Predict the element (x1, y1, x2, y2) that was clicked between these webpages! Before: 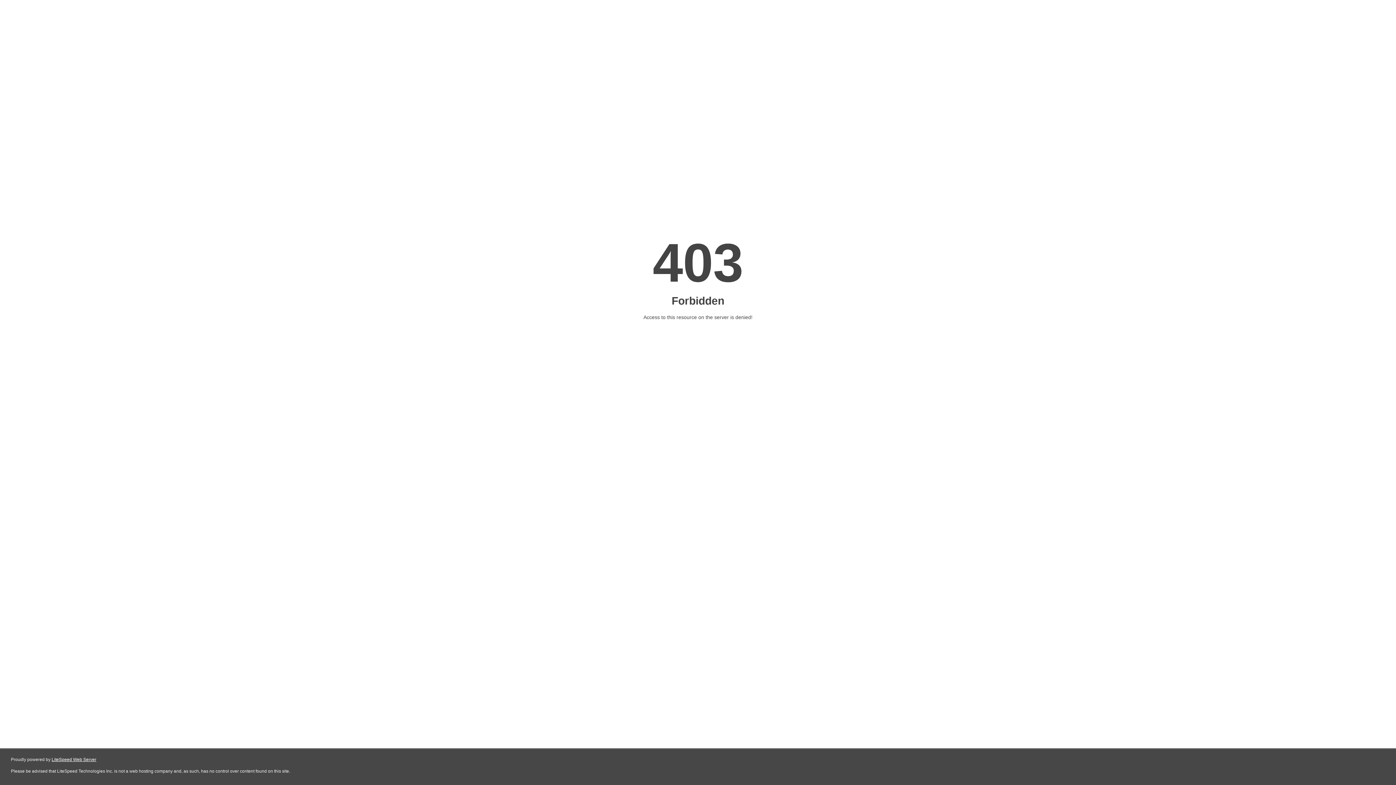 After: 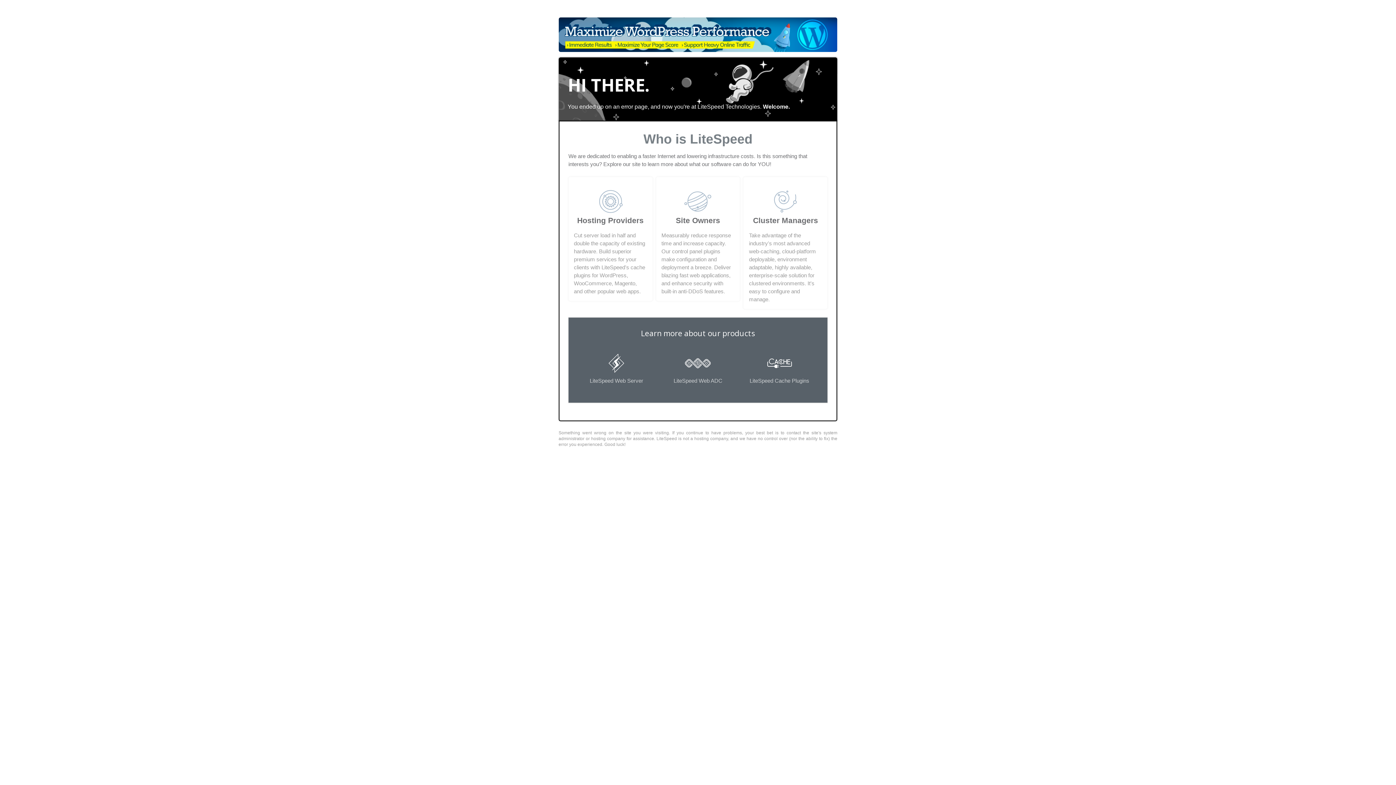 Action: label: LiteSpeed Web Server bbox: (51, 757, 96, 762)